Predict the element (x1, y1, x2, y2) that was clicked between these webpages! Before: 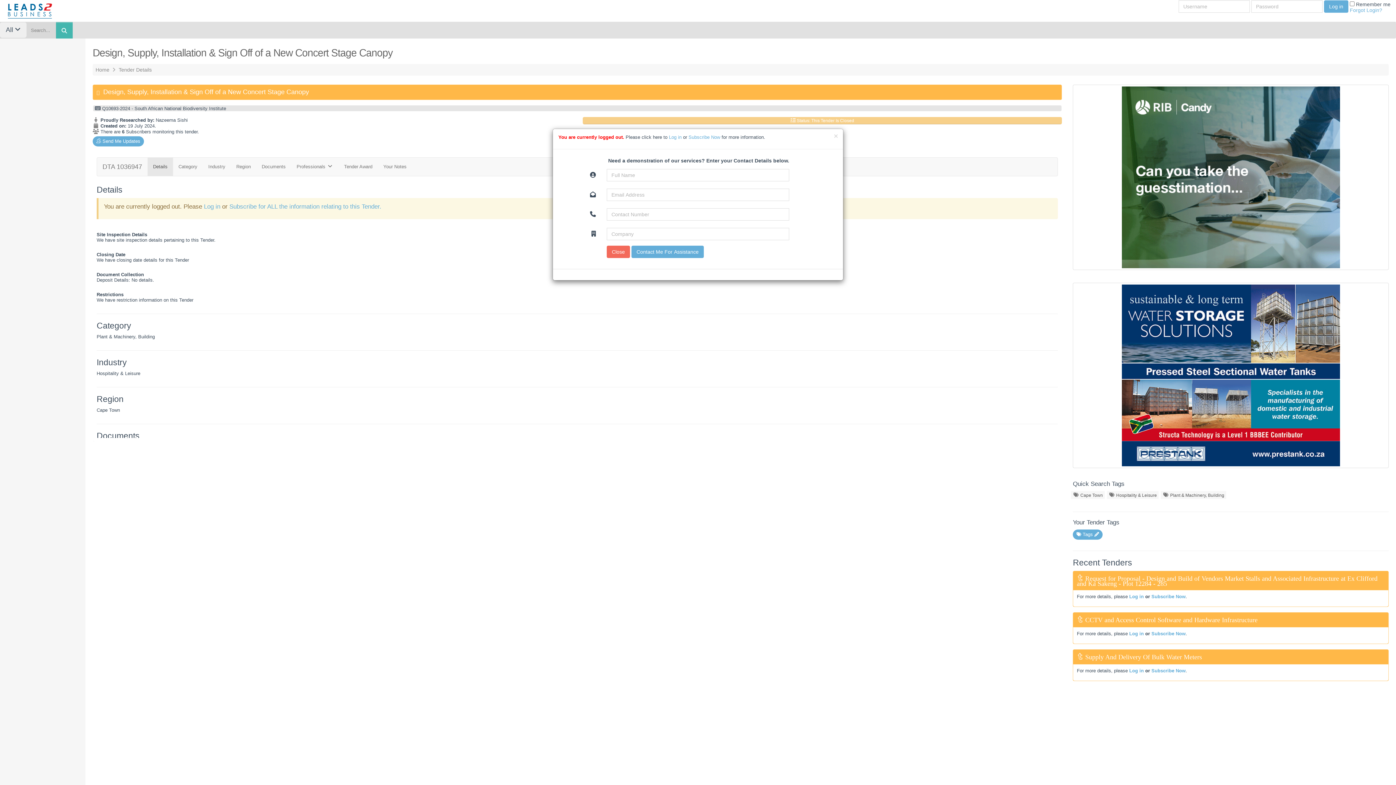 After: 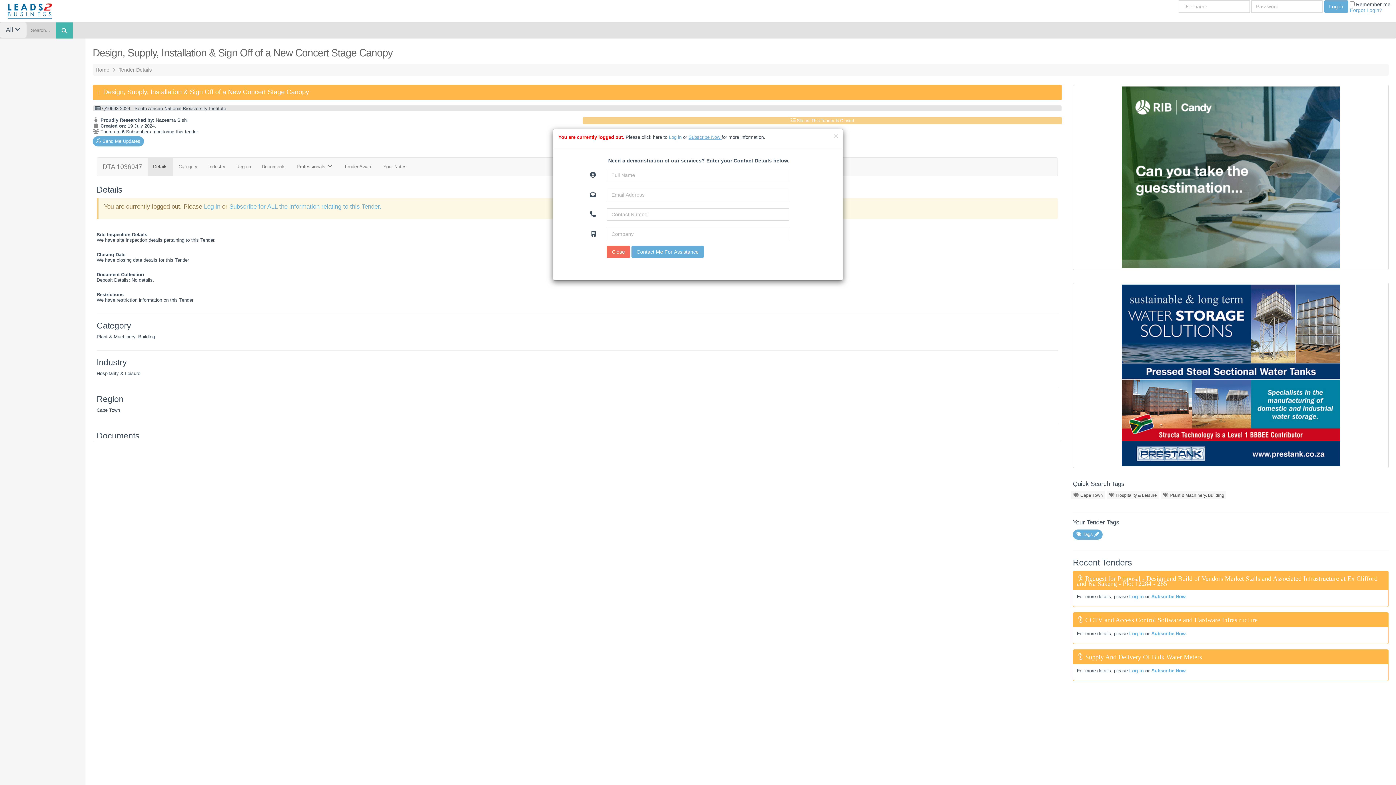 Action: label: Subscribe Now  bbox: (688, 134, 721, 140)